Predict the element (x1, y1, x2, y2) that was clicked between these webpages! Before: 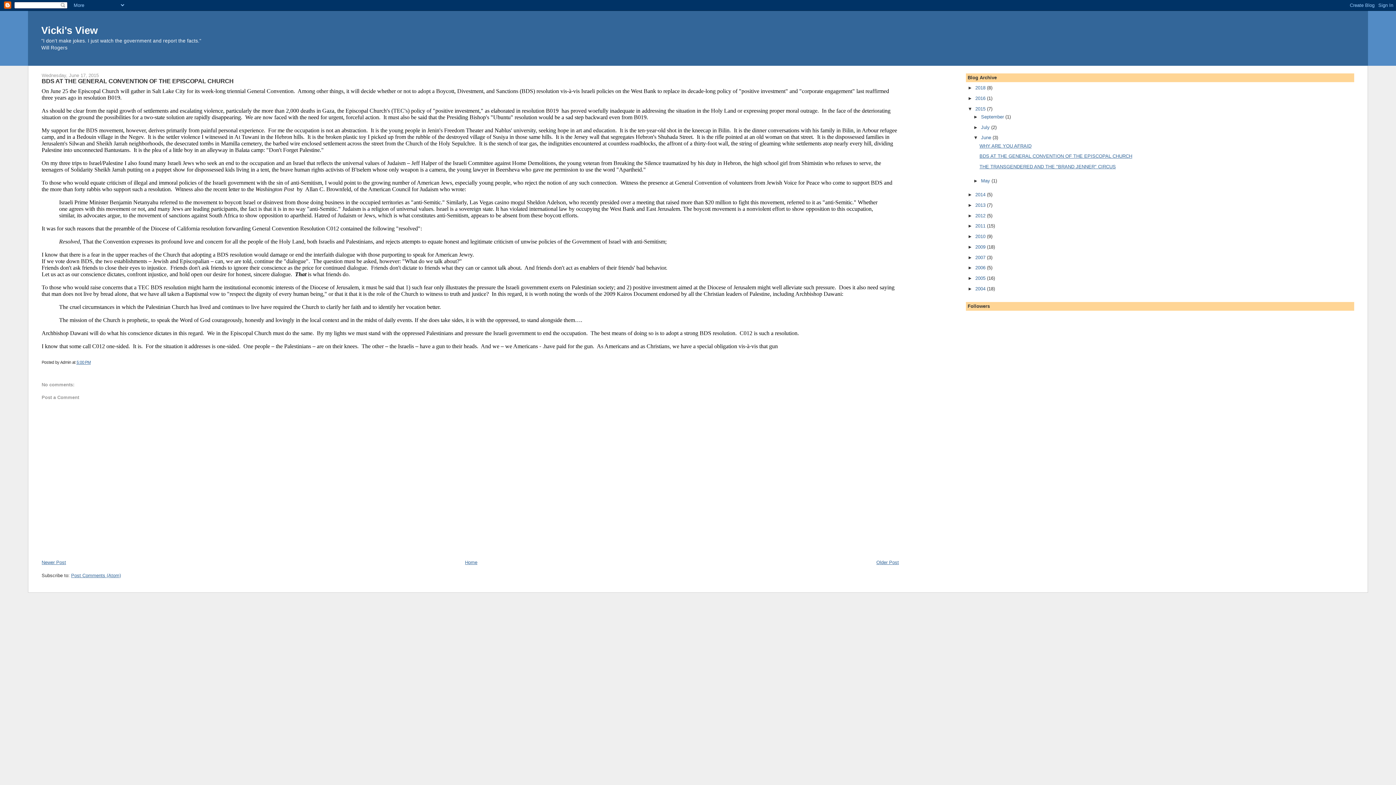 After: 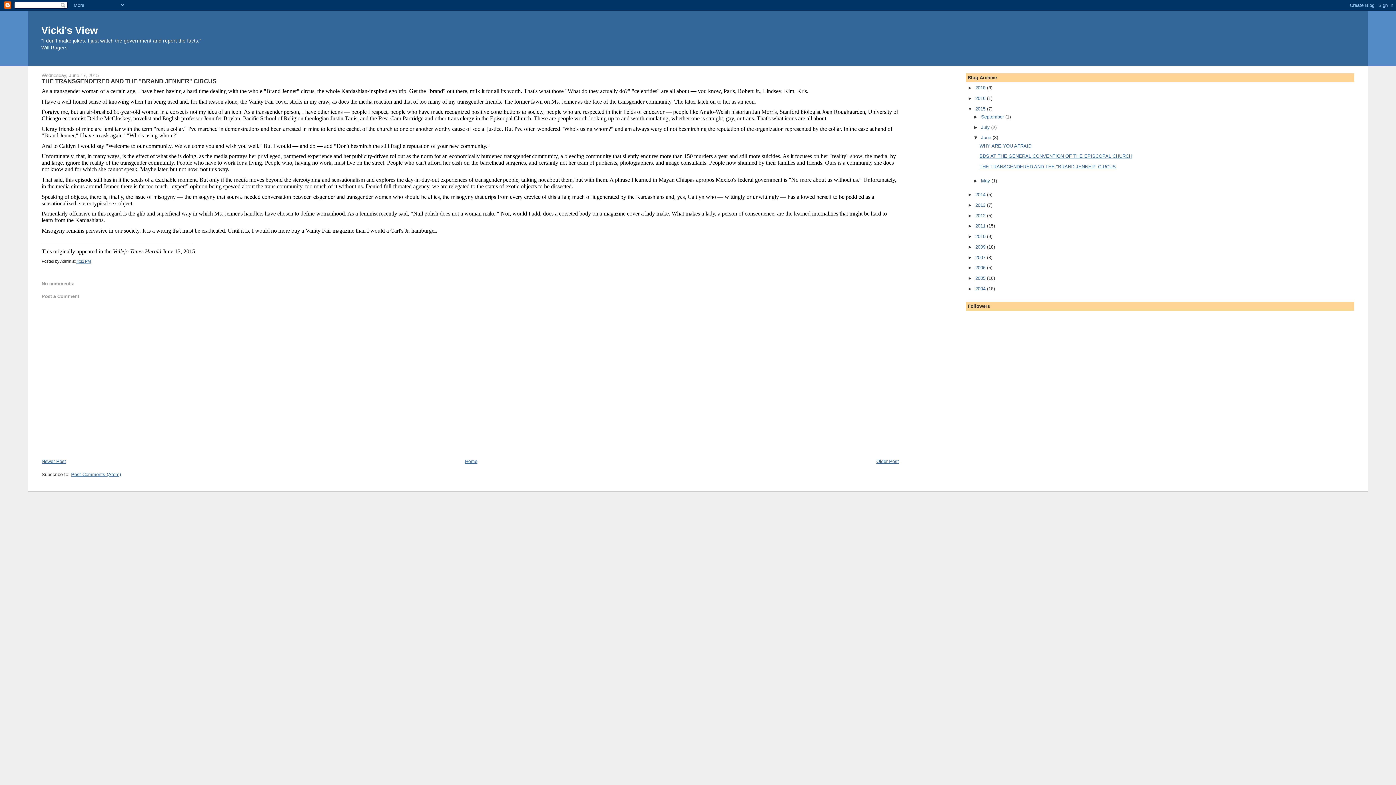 Action: bbox: (979, 164, 1116, 169) label: THE TRANSGENDERED AND THE "BRAND JENNER" CIRCUS